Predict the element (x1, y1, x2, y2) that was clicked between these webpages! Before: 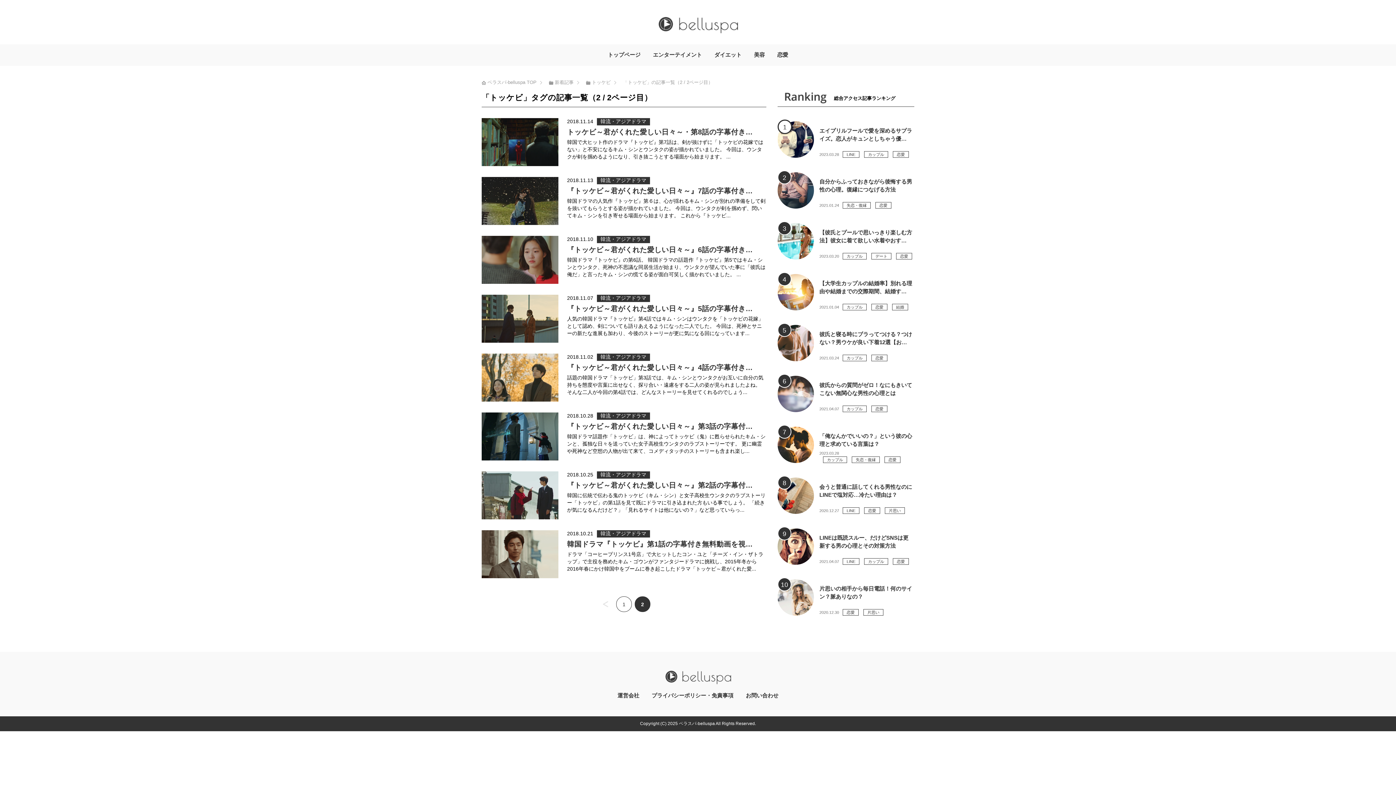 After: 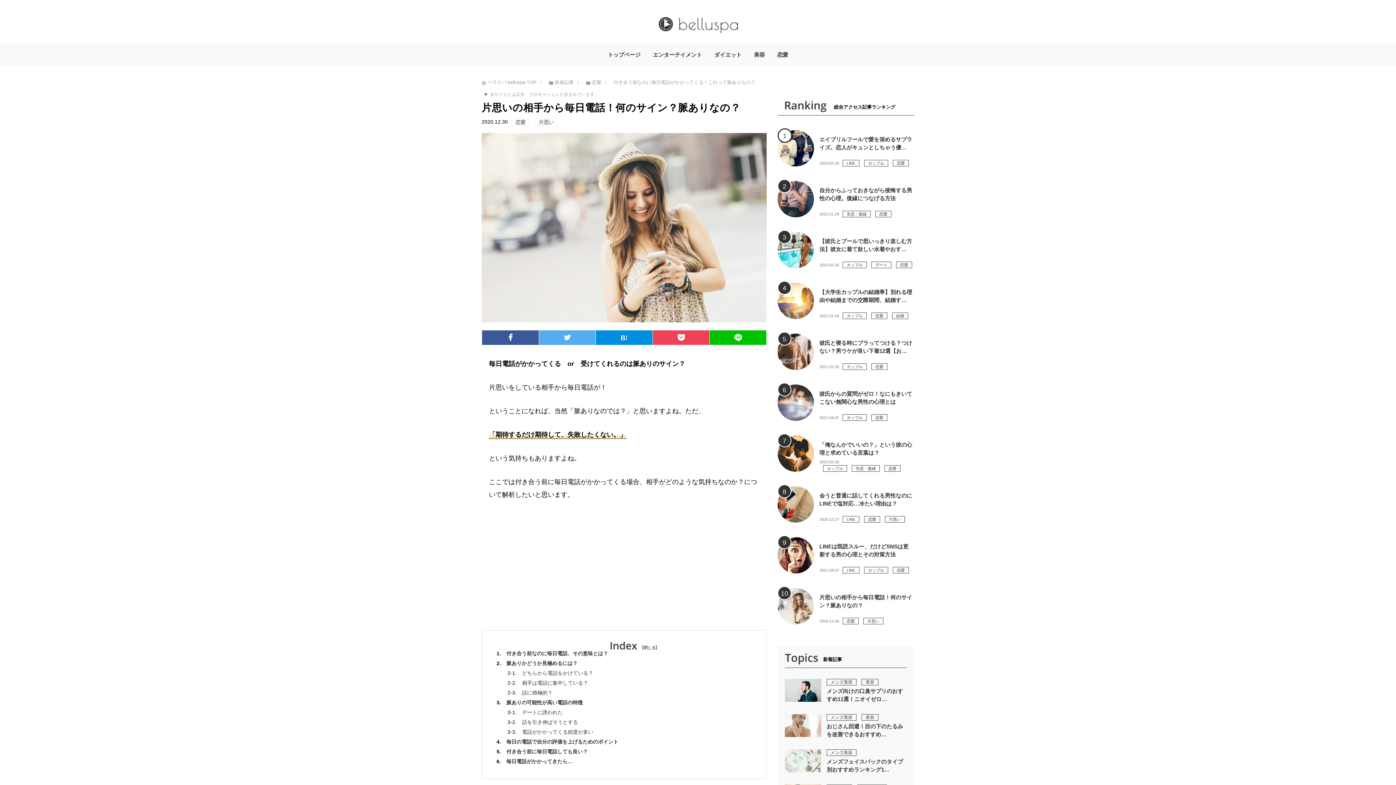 Action: bbox: (819, 584, 912, 600) label: 片思いの相手から毎日電話！何のサイン？脈ありなの？